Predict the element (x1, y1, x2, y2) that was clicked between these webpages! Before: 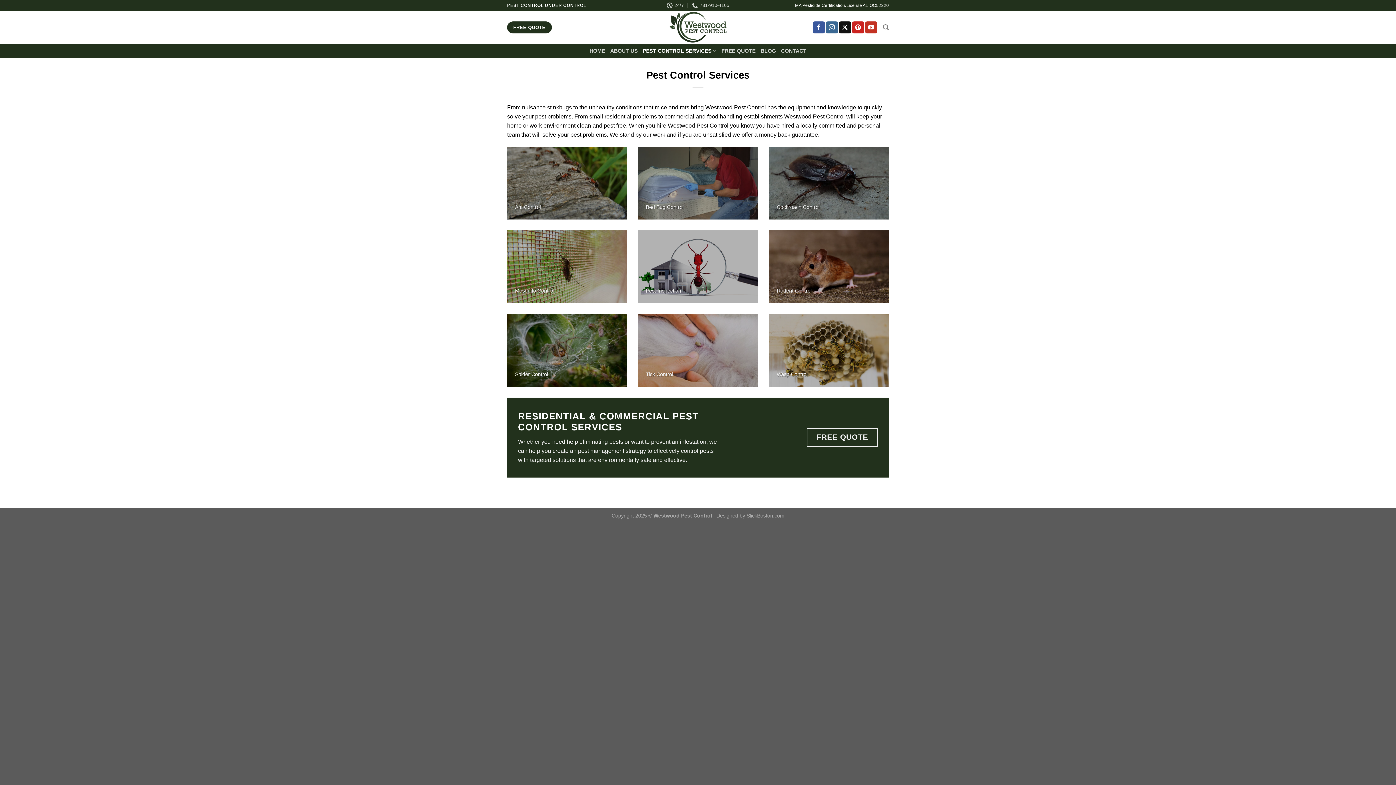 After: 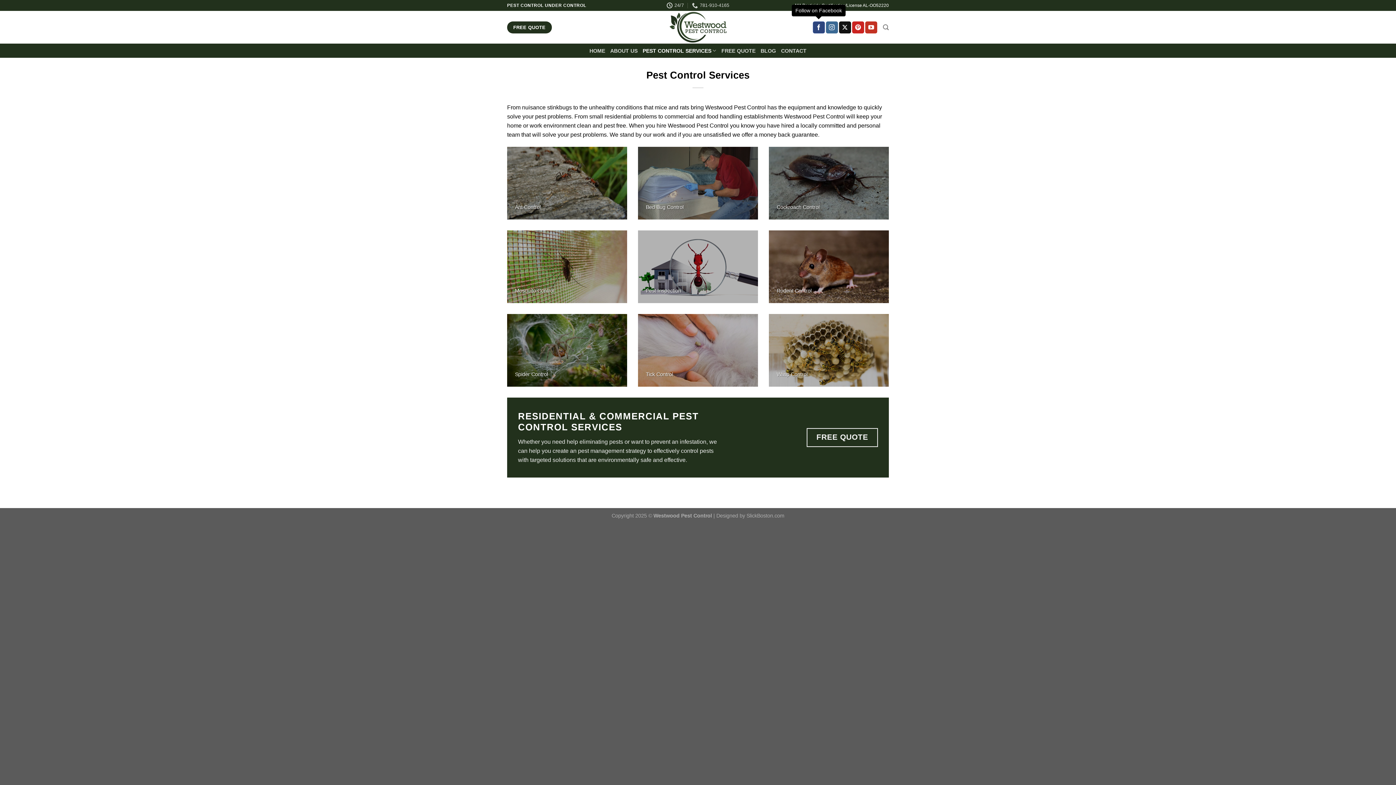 Action: label: Follow on Facebook bbox: (812, 21, 824, 33)